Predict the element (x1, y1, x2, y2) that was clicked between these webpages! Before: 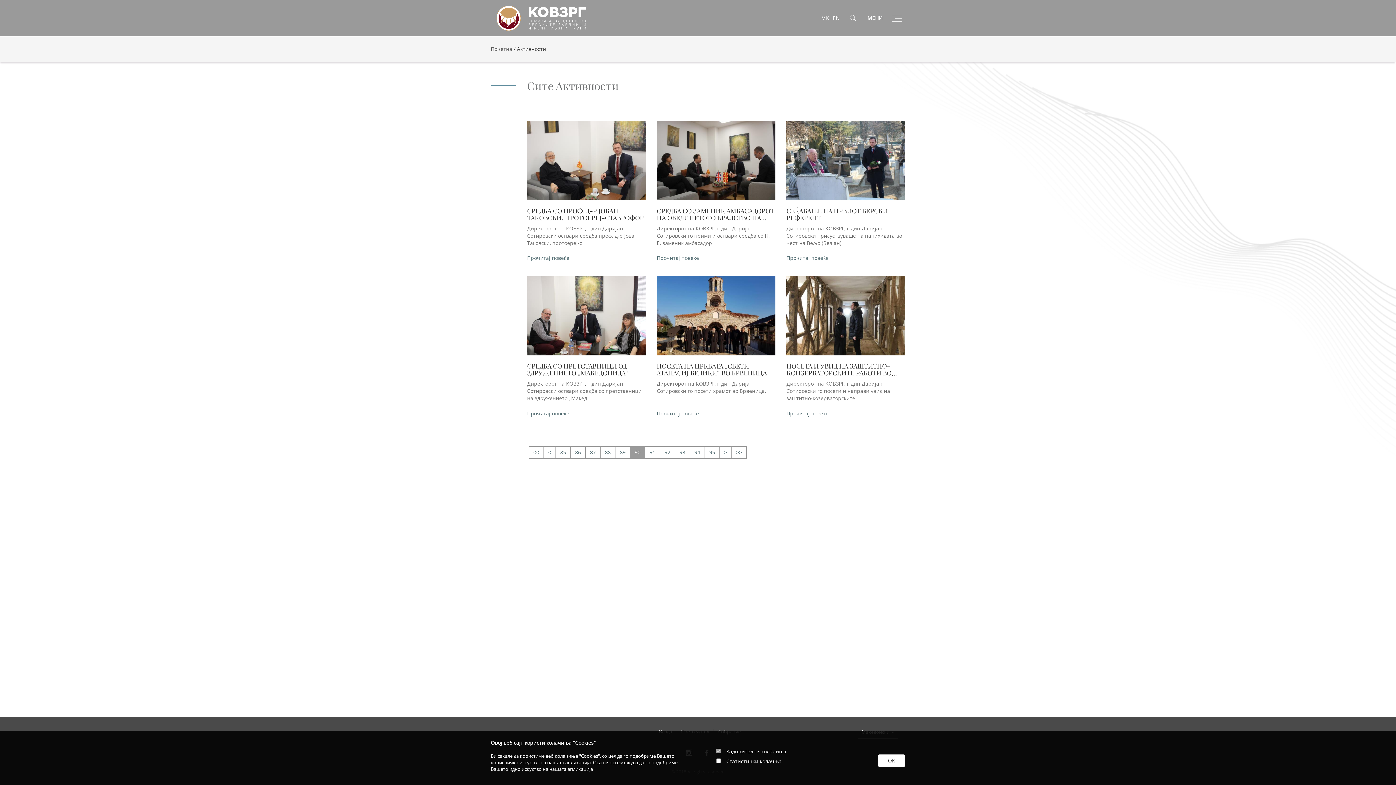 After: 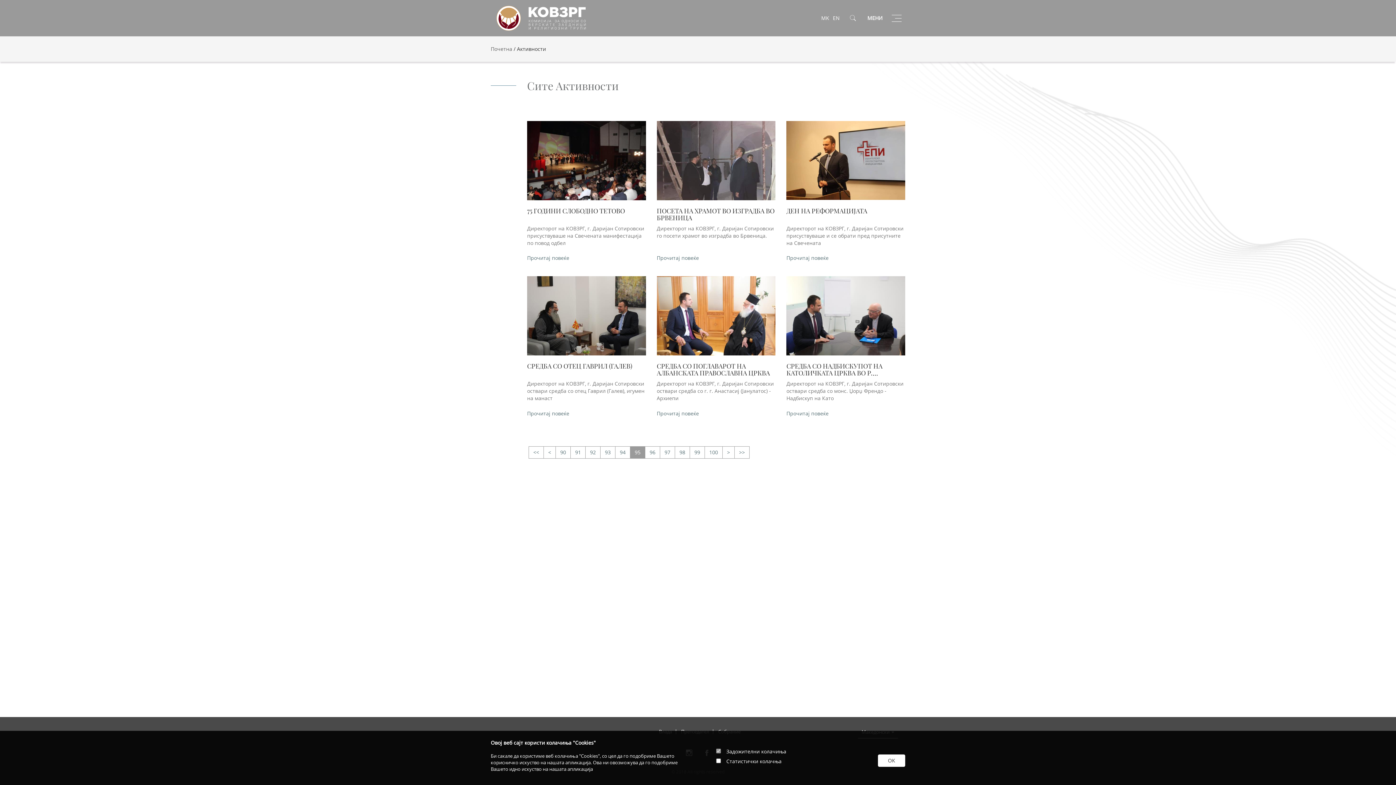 Action: label: 95 bbox: (704, 446, 720, 458)